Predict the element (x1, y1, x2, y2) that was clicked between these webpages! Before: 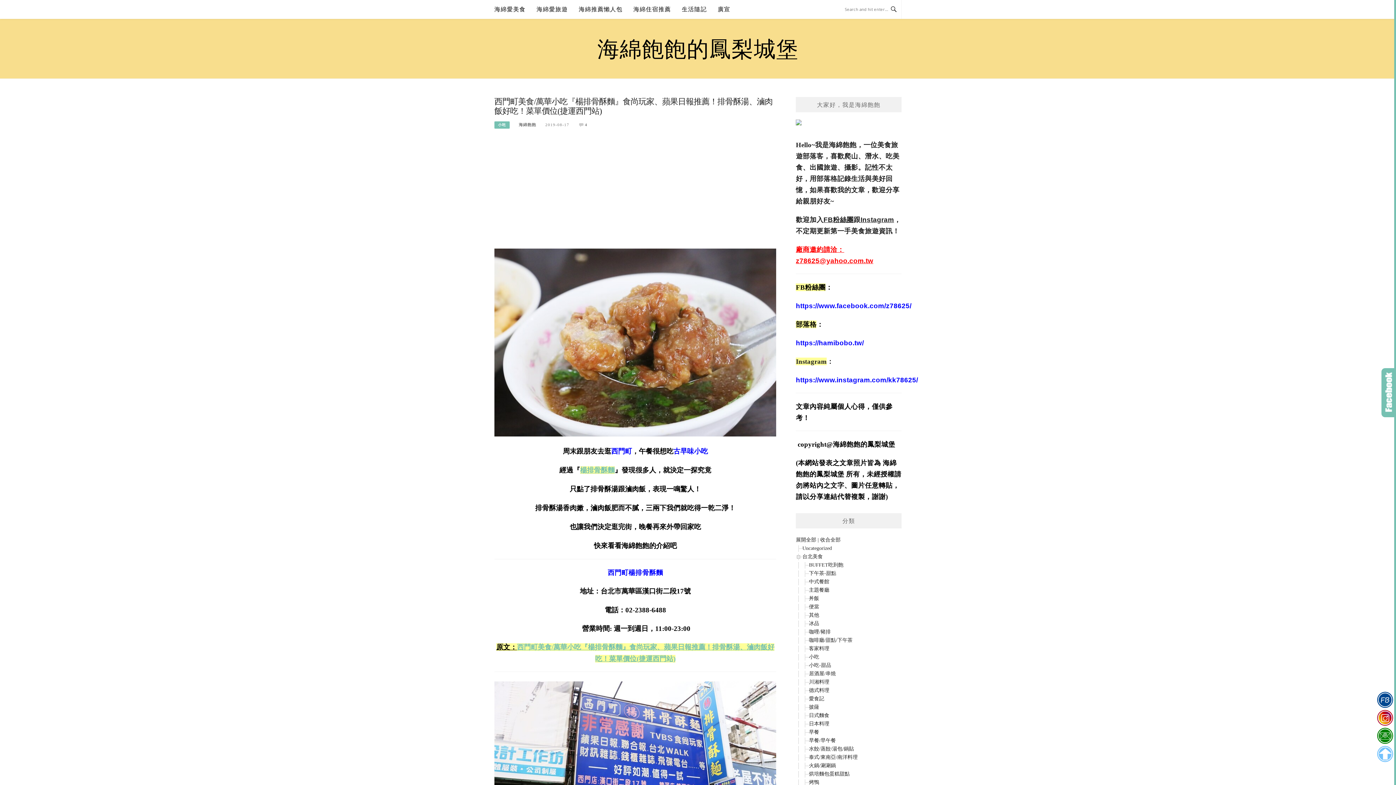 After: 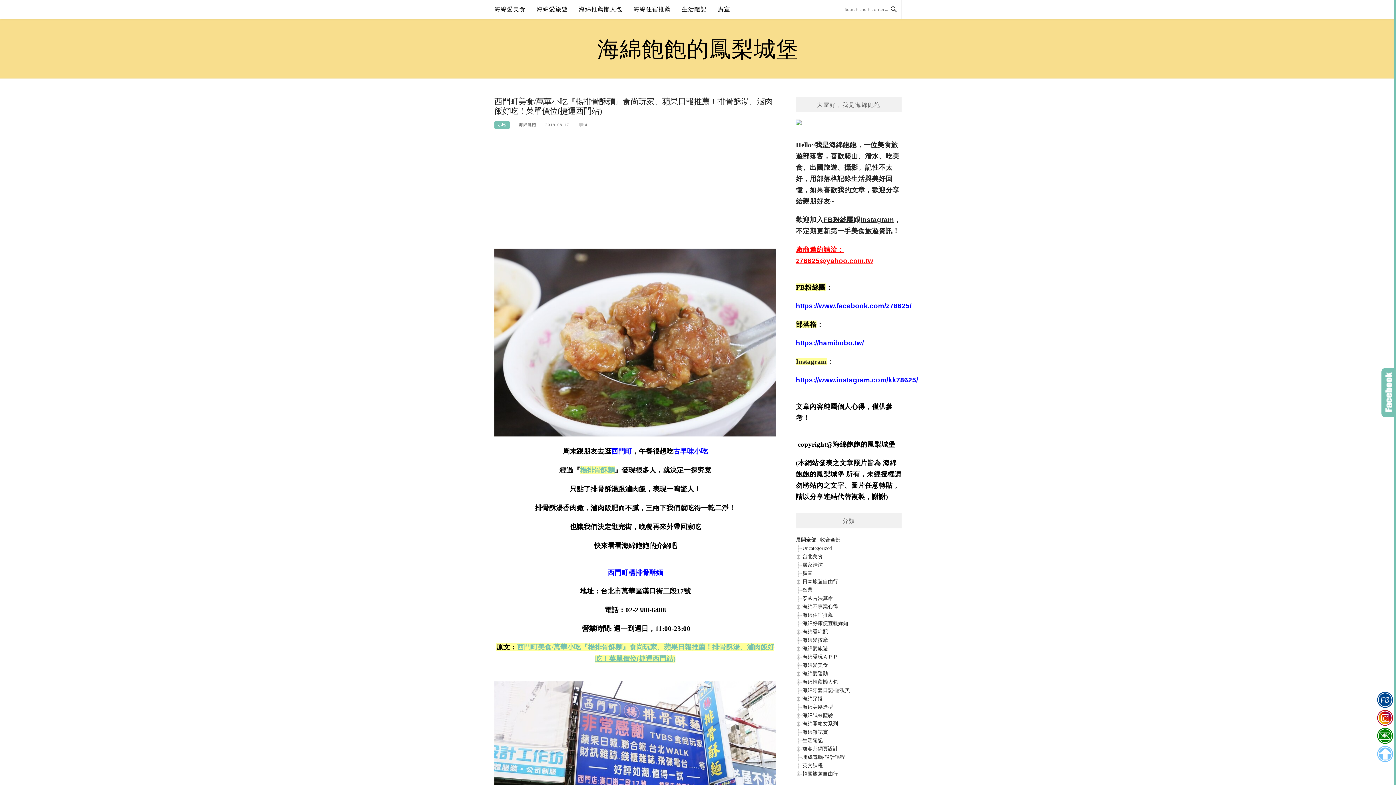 Action: bbox: (820, 537, 840, 542) label: 收合全部